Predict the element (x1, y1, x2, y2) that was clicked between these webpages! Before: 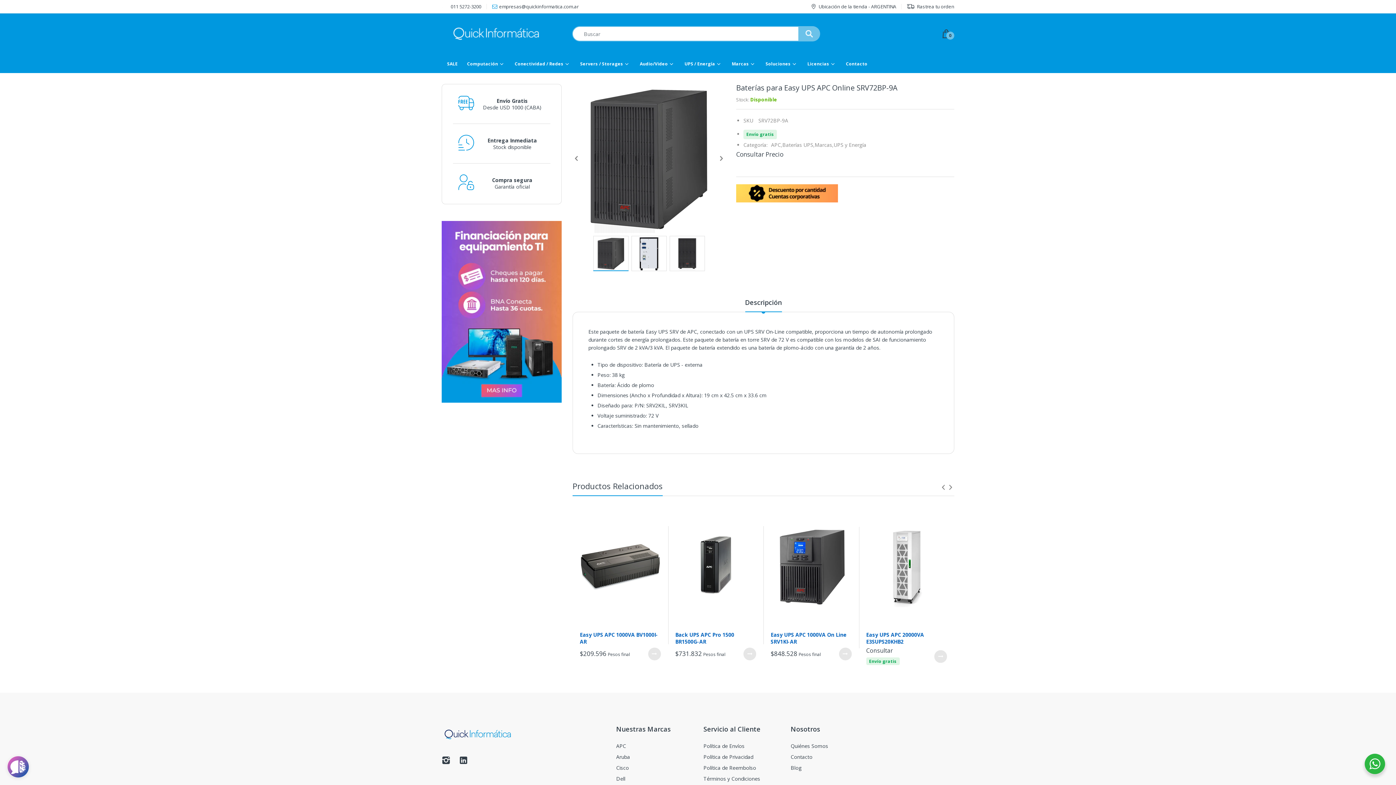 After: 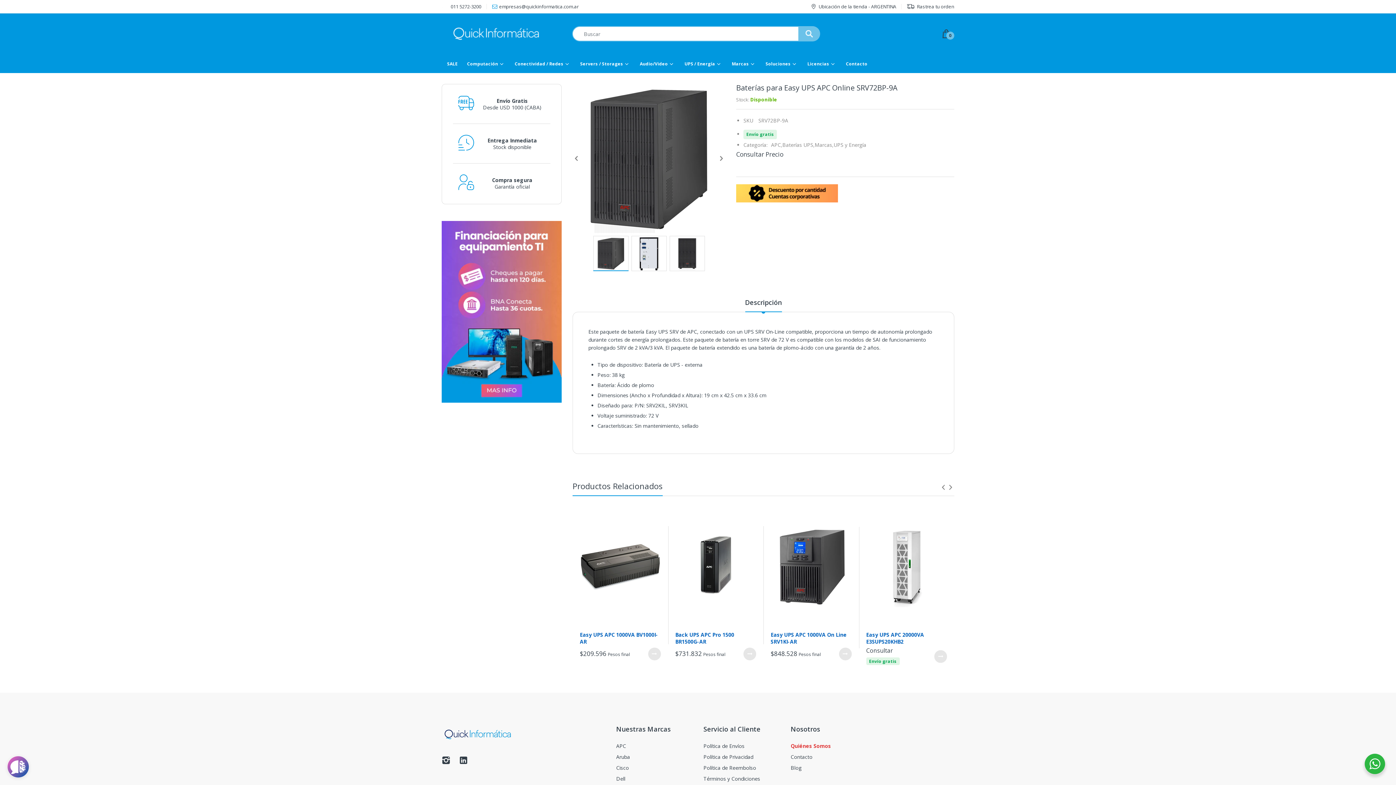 Action: bbox: (790, 743, 828, 749) label: Quiénes Somos